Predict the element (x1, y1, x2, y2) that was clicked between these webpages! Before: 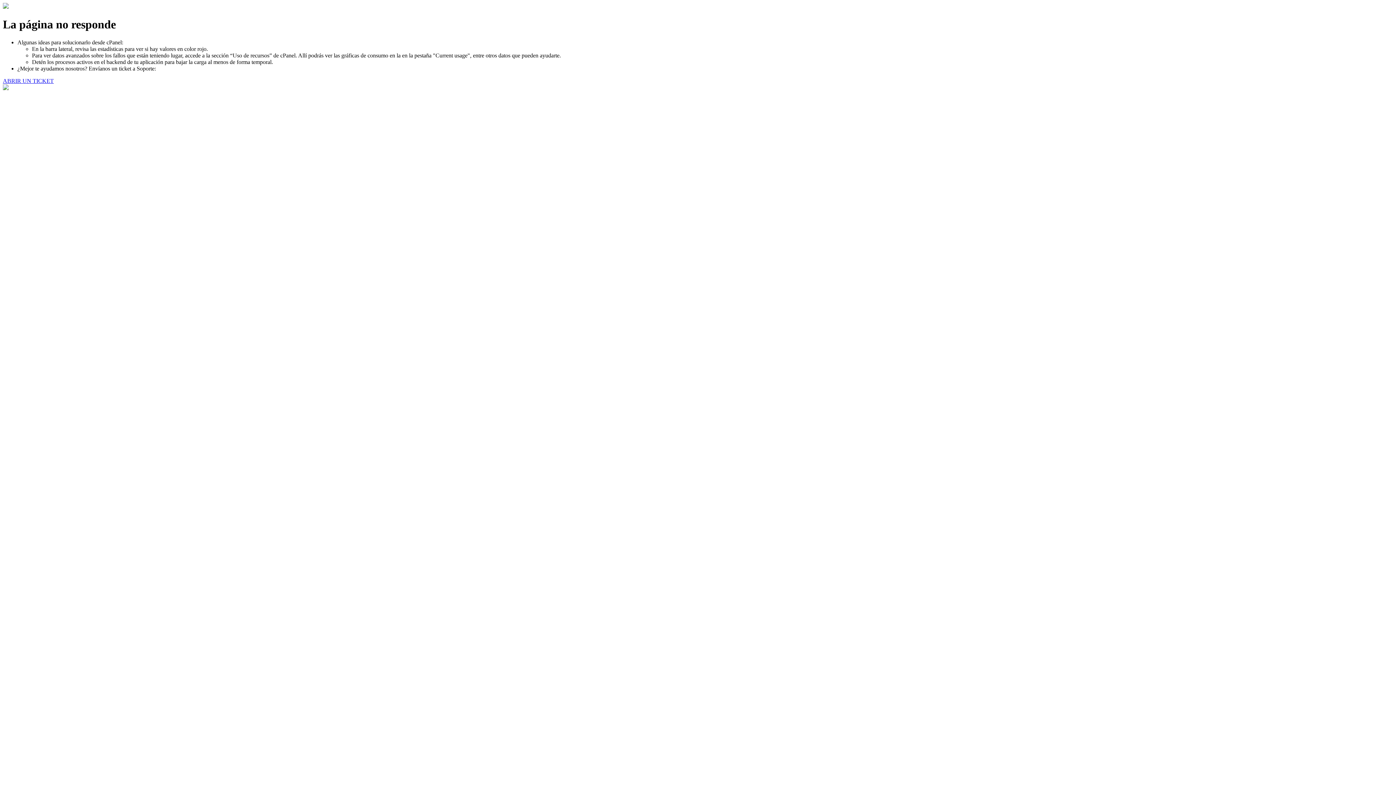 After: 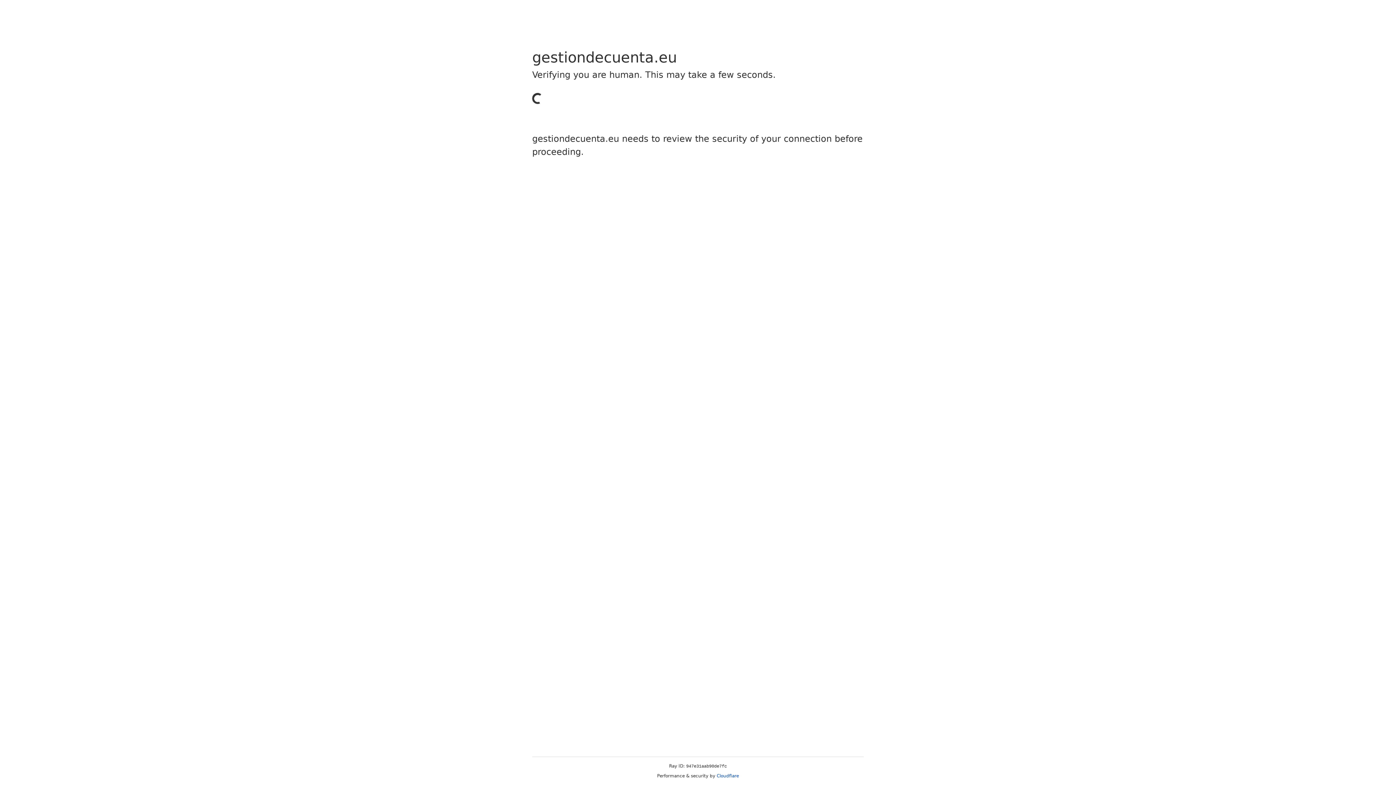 Action: bbox: (2, 77, 53, 83) label: ABRIR UN TICKET